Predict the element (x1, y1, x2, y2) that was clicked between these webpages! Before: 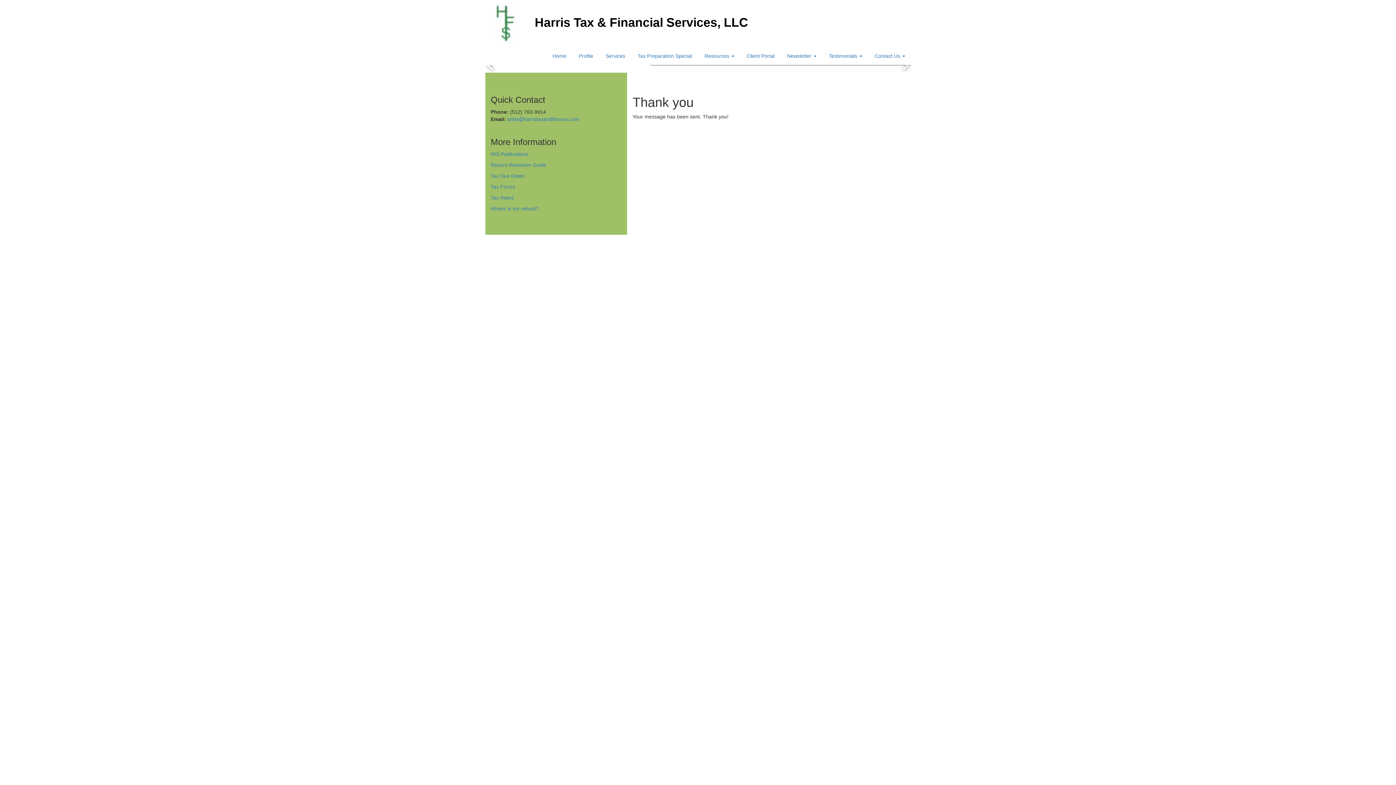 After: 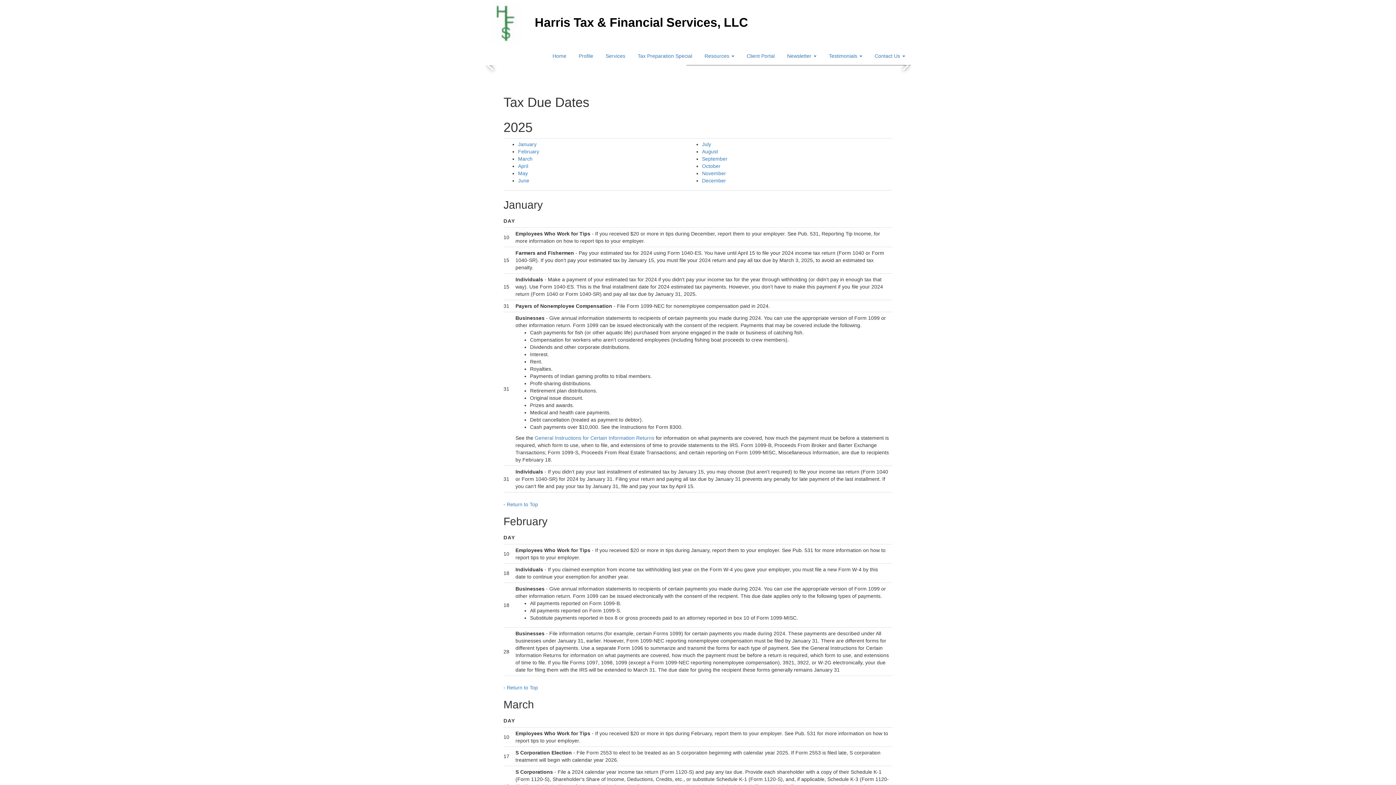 Action: bbox: (490, 173, 524, 178) label: Tax Due Dates